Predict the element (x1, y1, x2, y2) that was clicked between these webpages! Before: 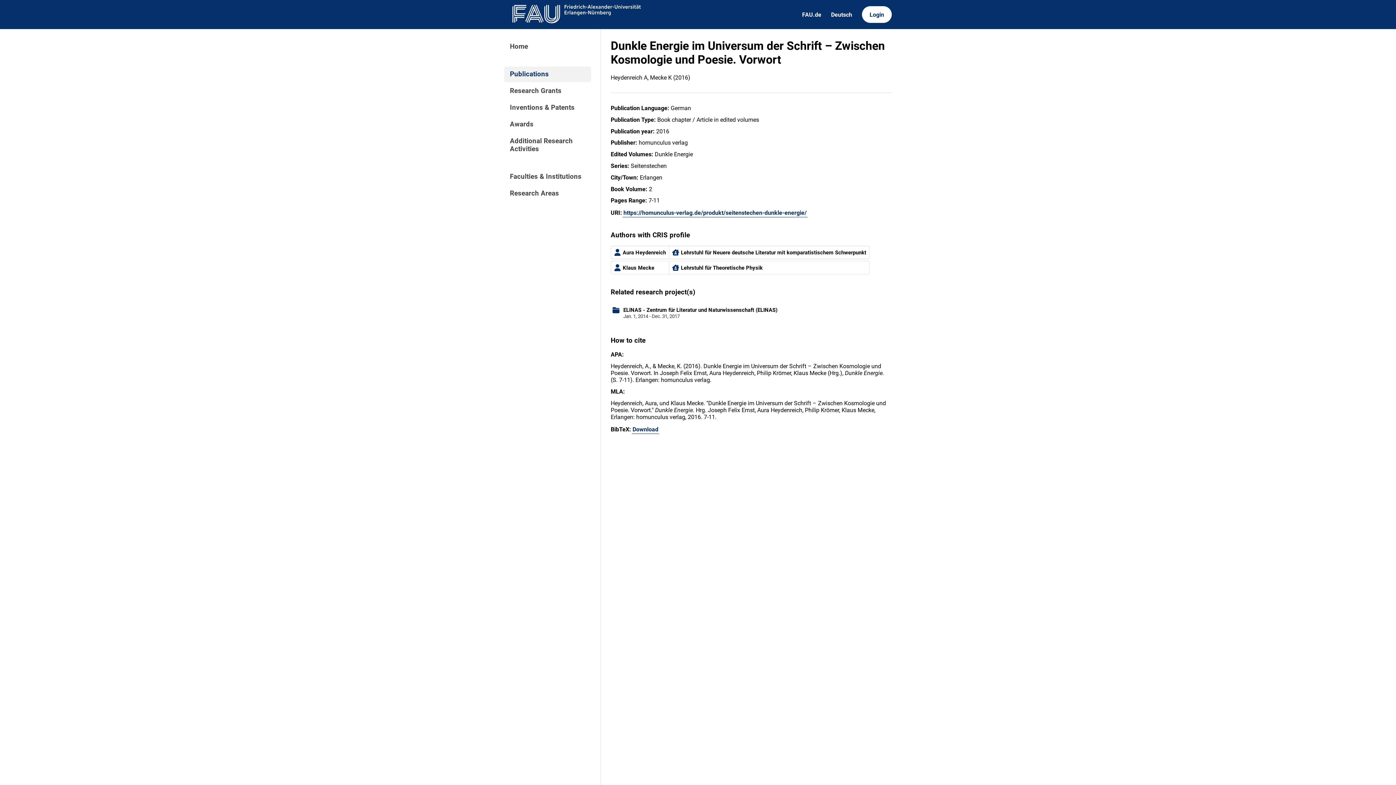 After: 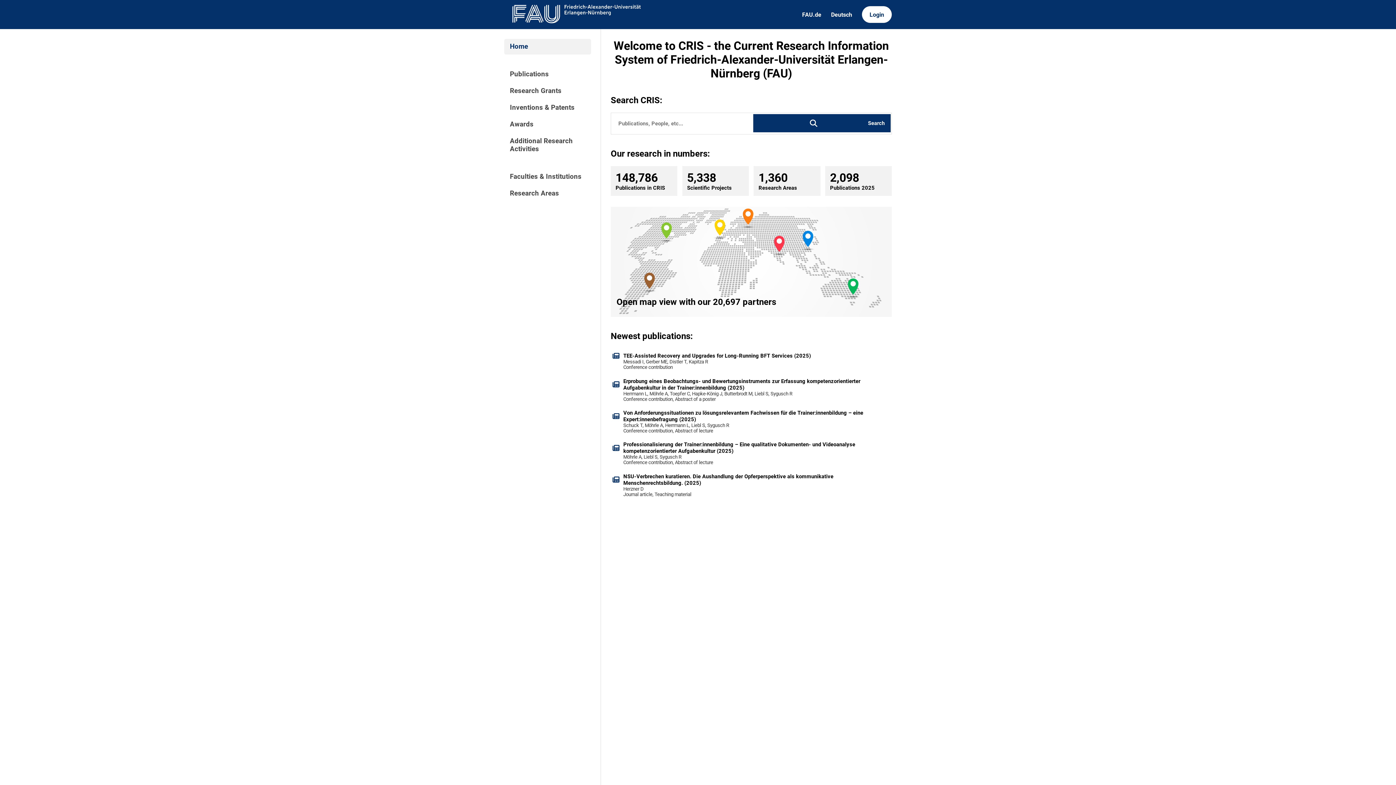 Action: bbox: (504, 38, 591, 54) label: Home